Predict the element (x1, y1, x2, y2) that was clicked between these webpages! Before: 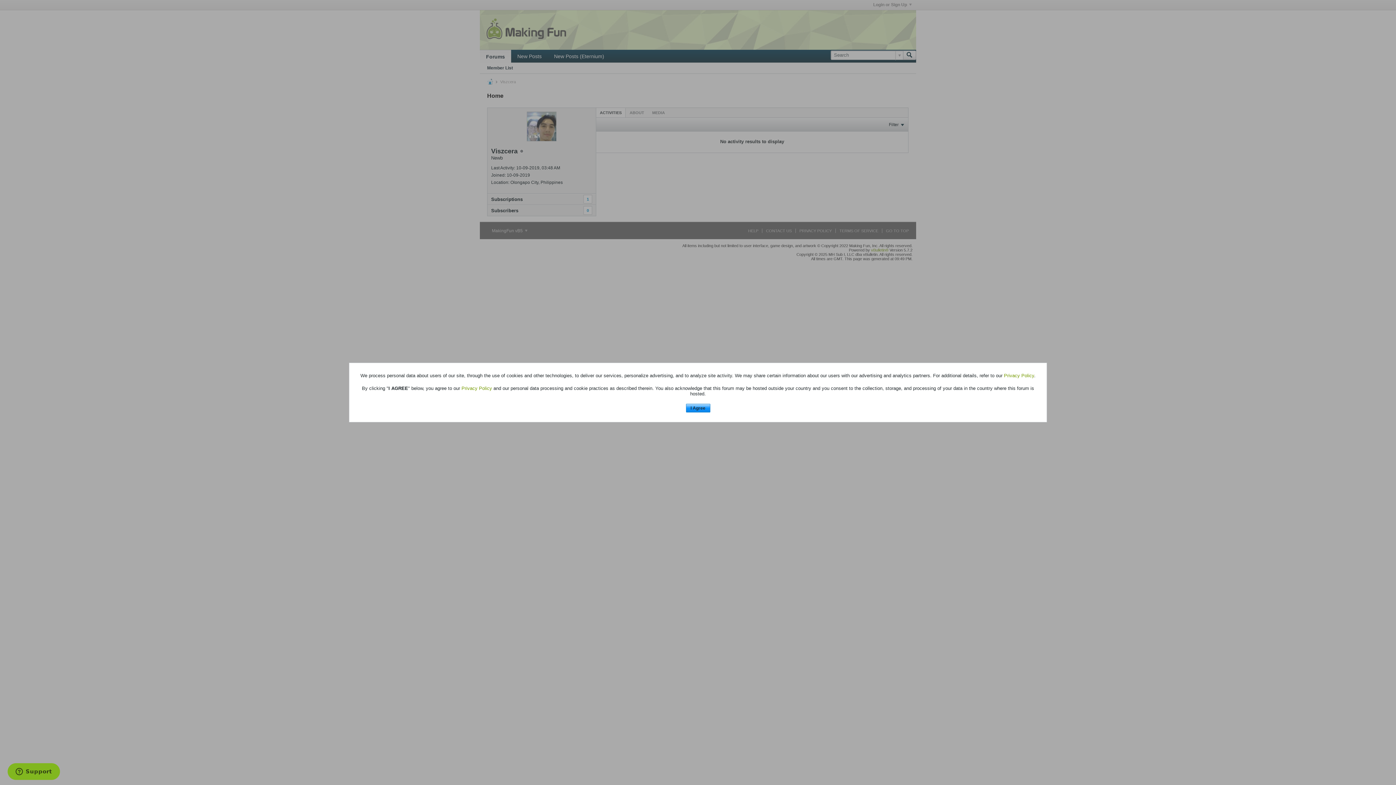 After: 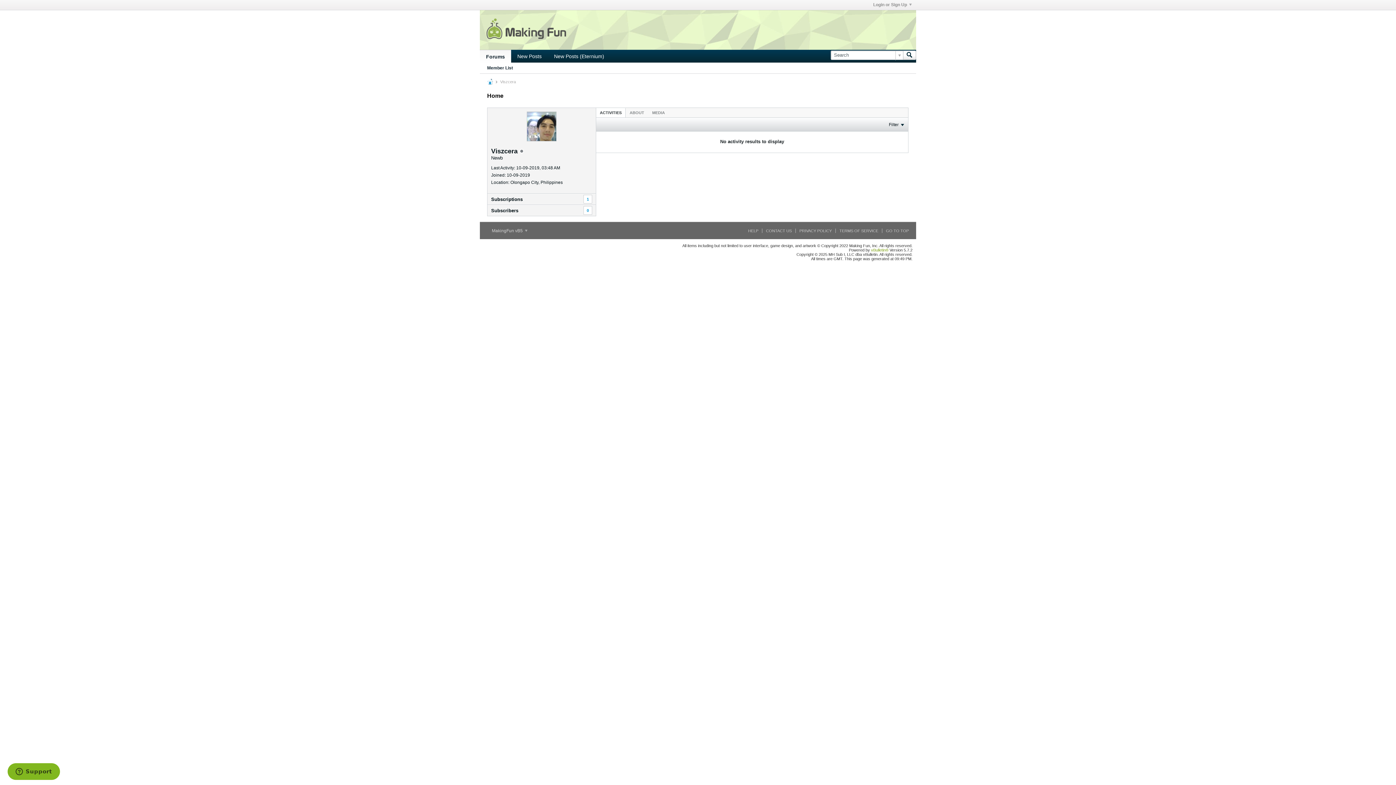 Action: bbox: (686, 403, 710, 412) label: I Agree